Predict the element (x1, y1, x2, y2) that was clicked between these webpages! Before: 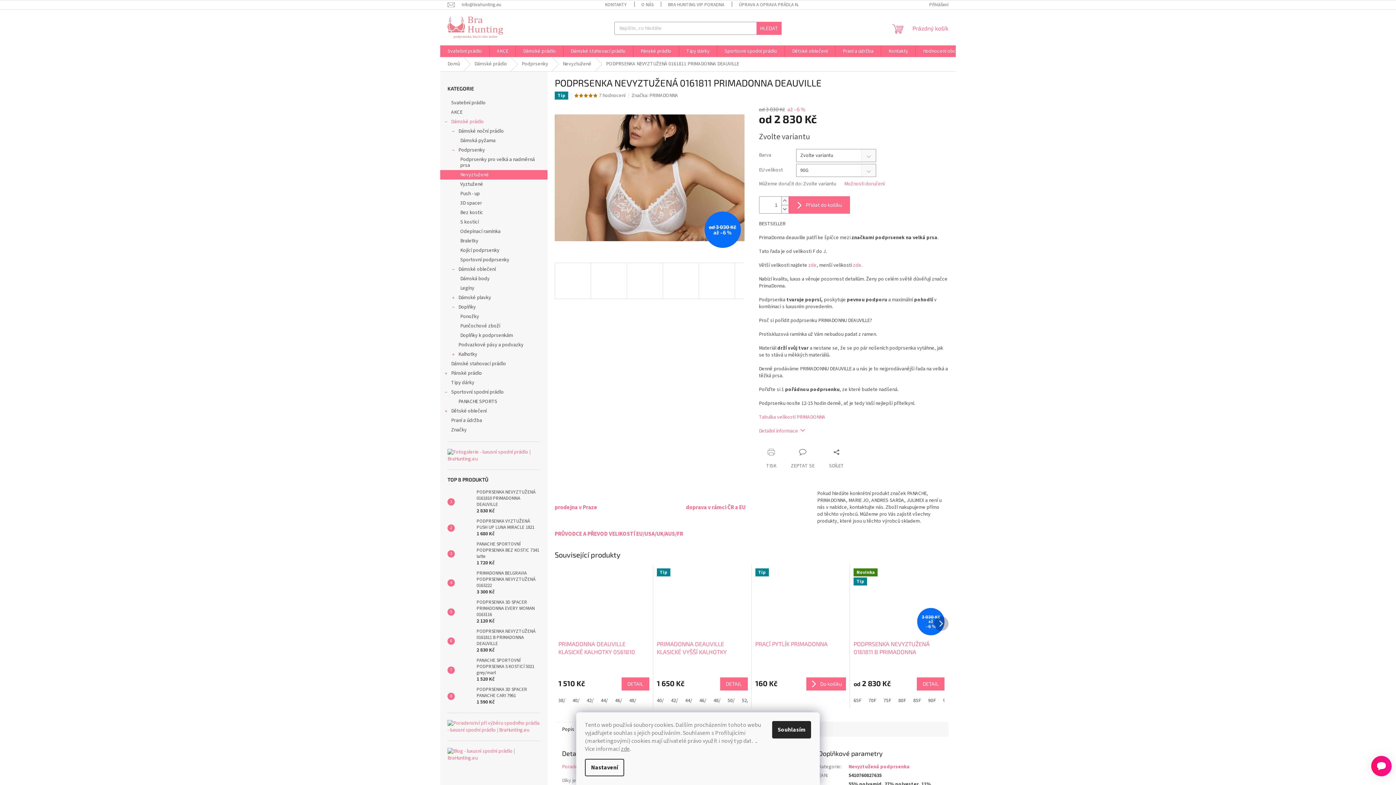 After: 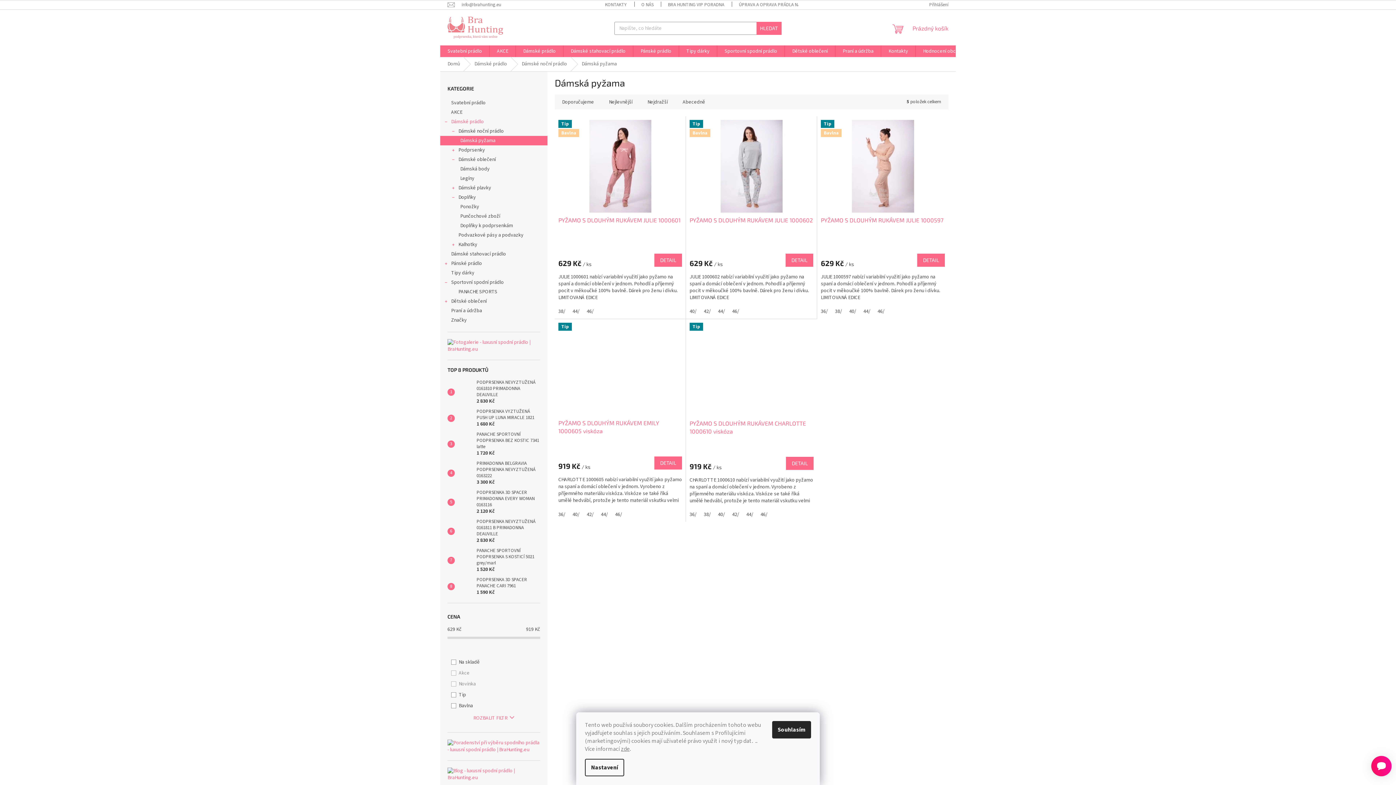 Action: label: Dámská pyžama bbox: (440, 136, 547, 145)